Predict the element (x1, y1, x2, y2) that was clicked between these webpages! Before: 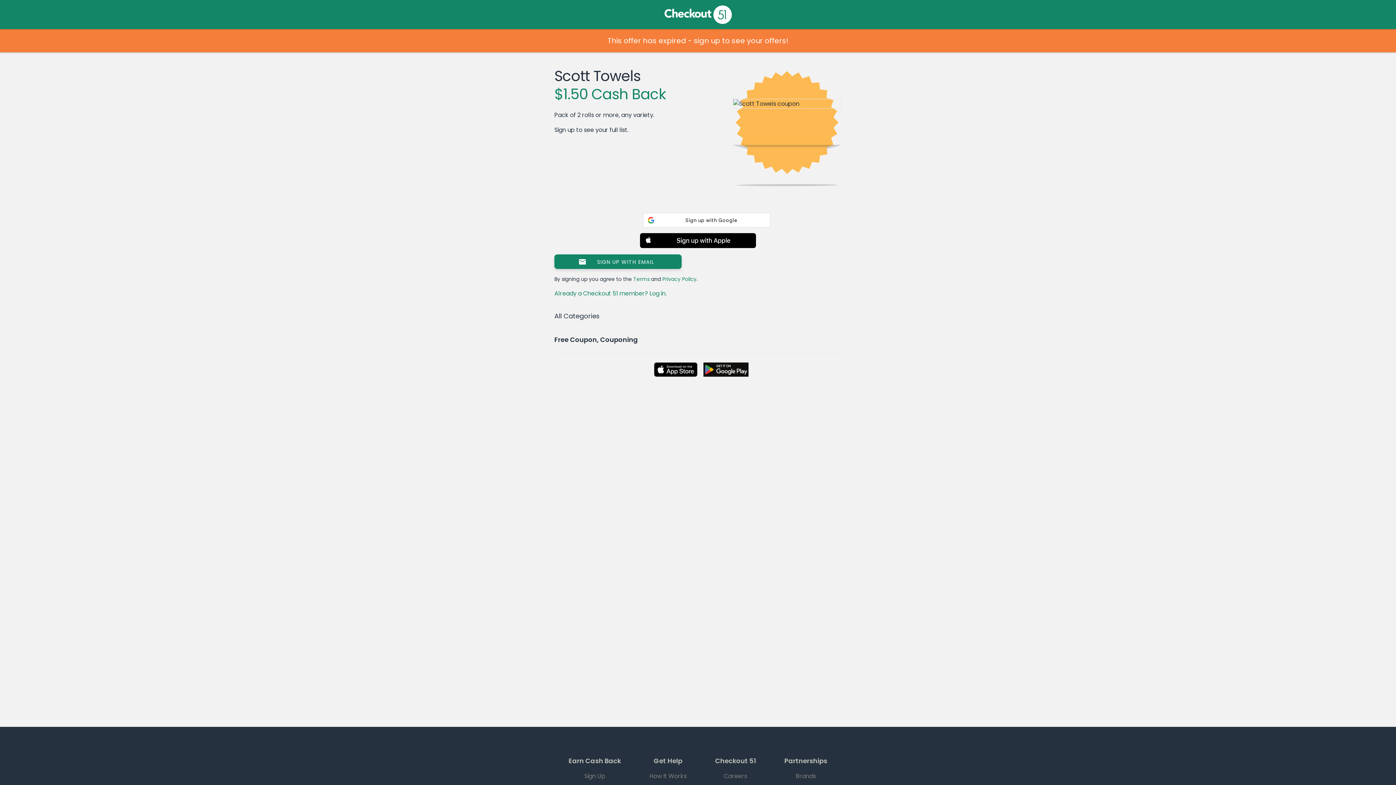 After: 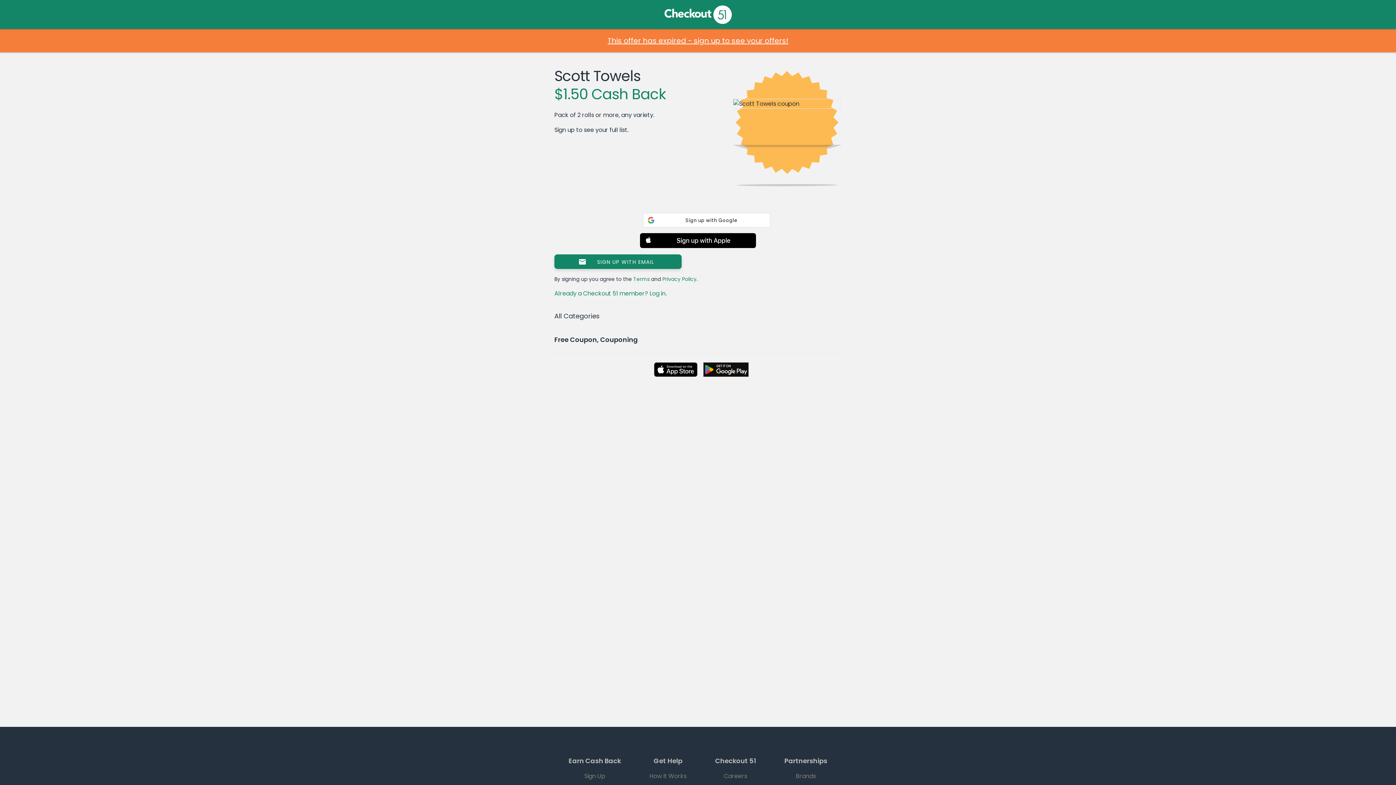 Action: bbox: (0, 36, 1396, 45) label: This offer has expired - sign up to see your offers!